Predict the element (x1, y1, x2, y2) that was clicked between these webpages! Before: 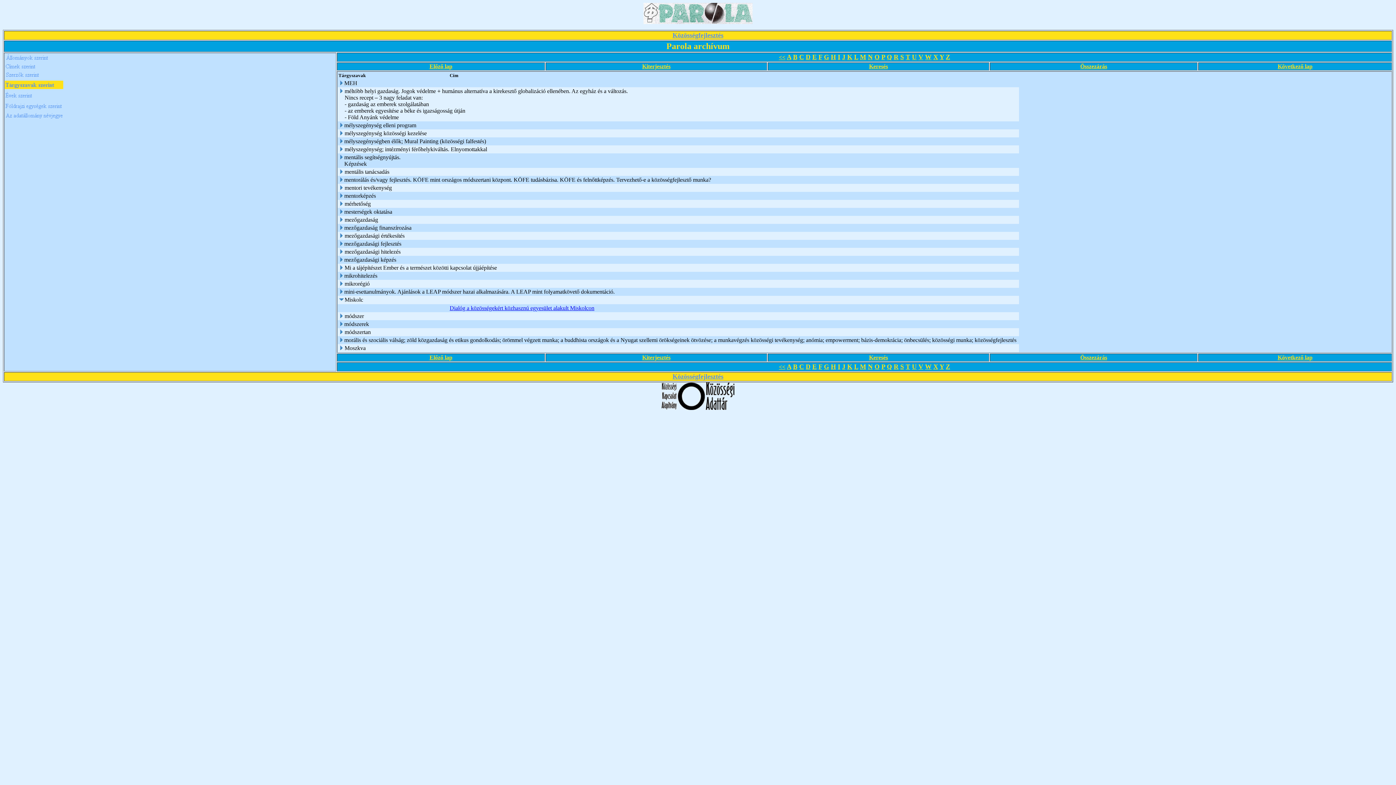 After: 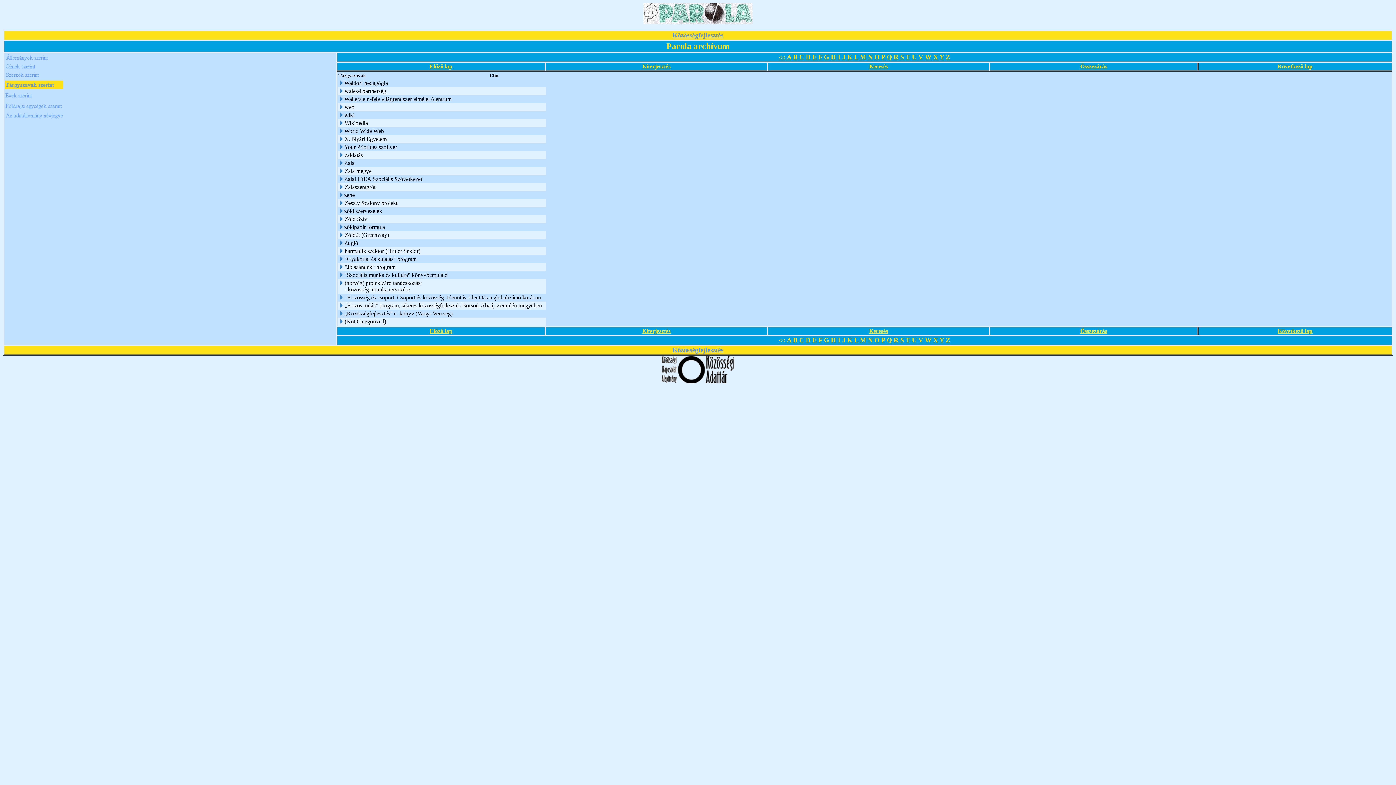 Action: label: W bbox: (925, 54, 931, 60)